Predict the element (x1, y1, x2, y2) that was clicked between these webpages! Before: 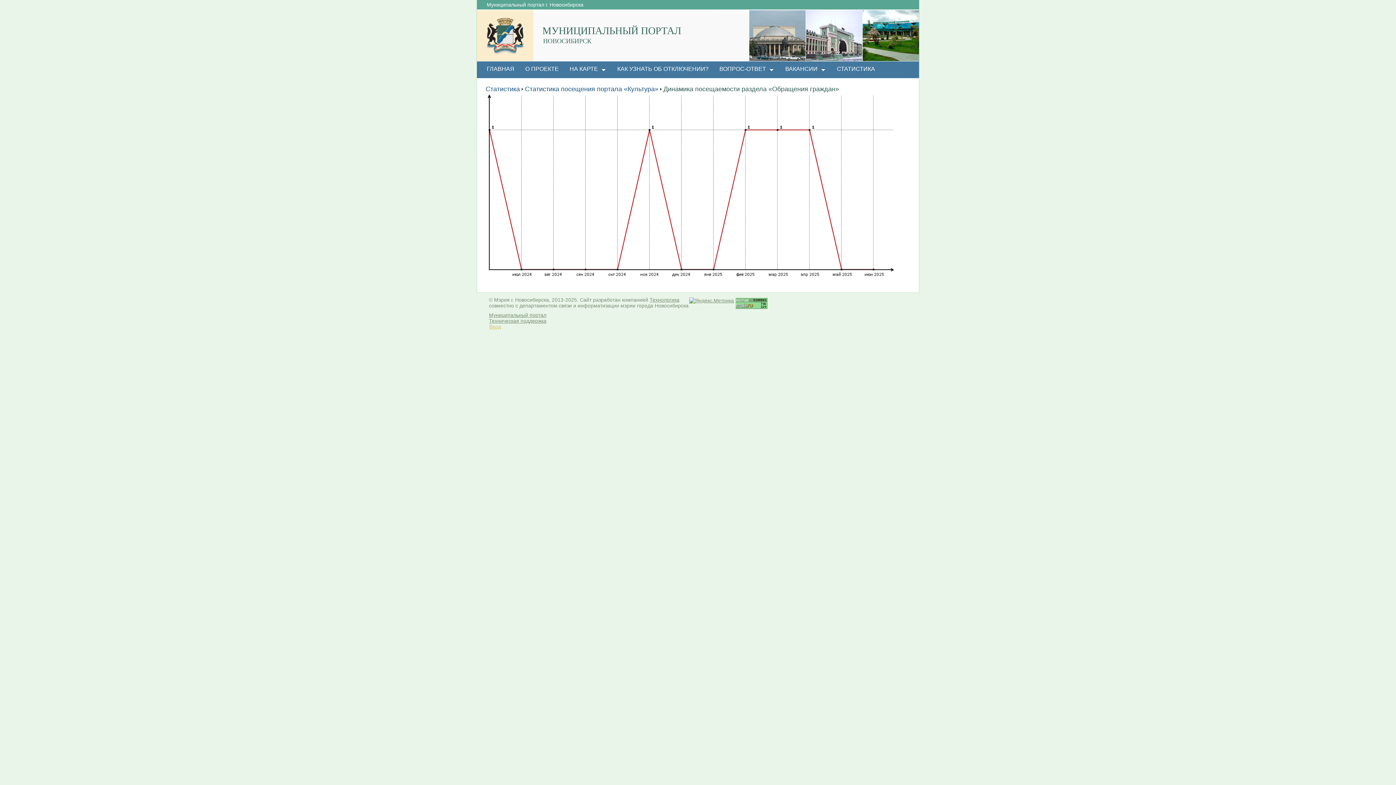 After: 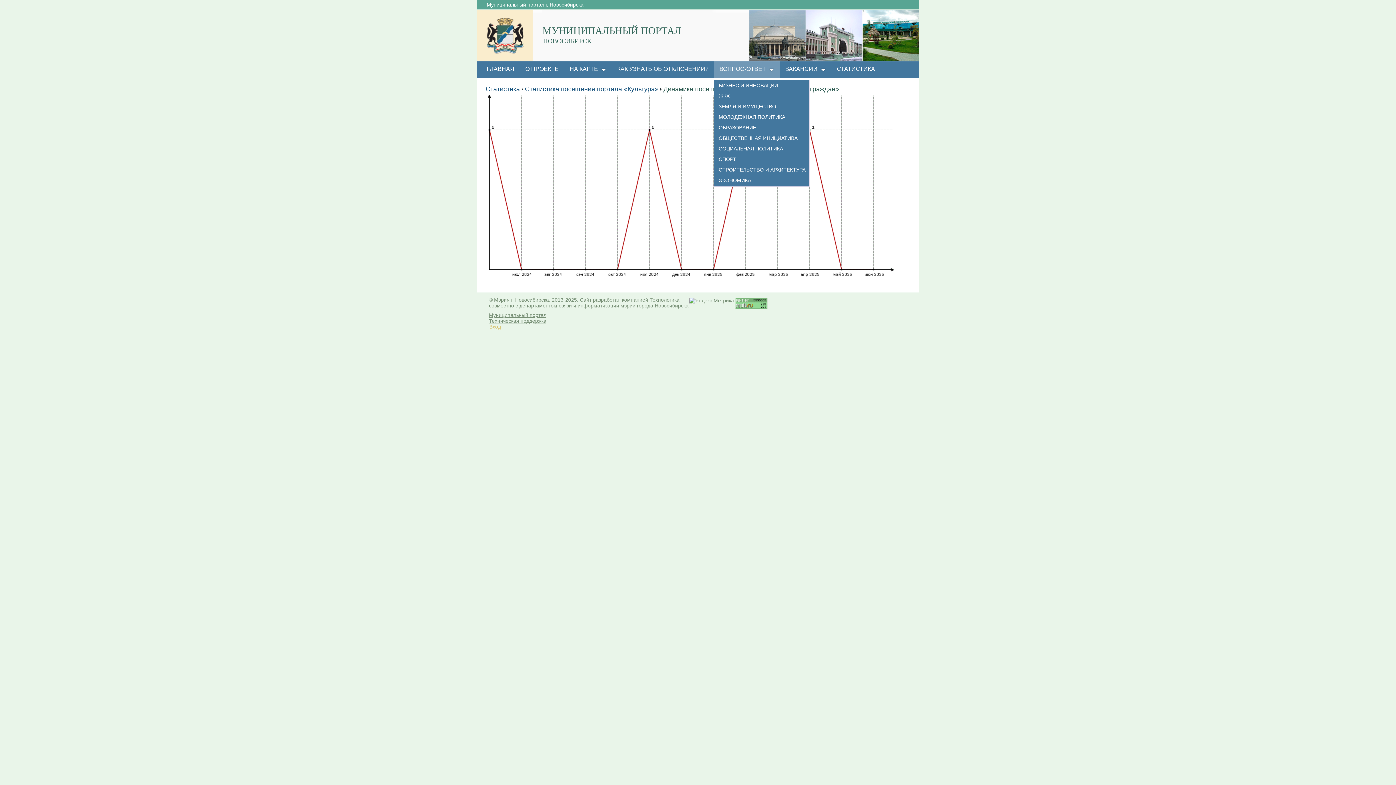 Action: bbox: (714, 61, 780, 79) label: ВОПРОС-ОТВЕТ